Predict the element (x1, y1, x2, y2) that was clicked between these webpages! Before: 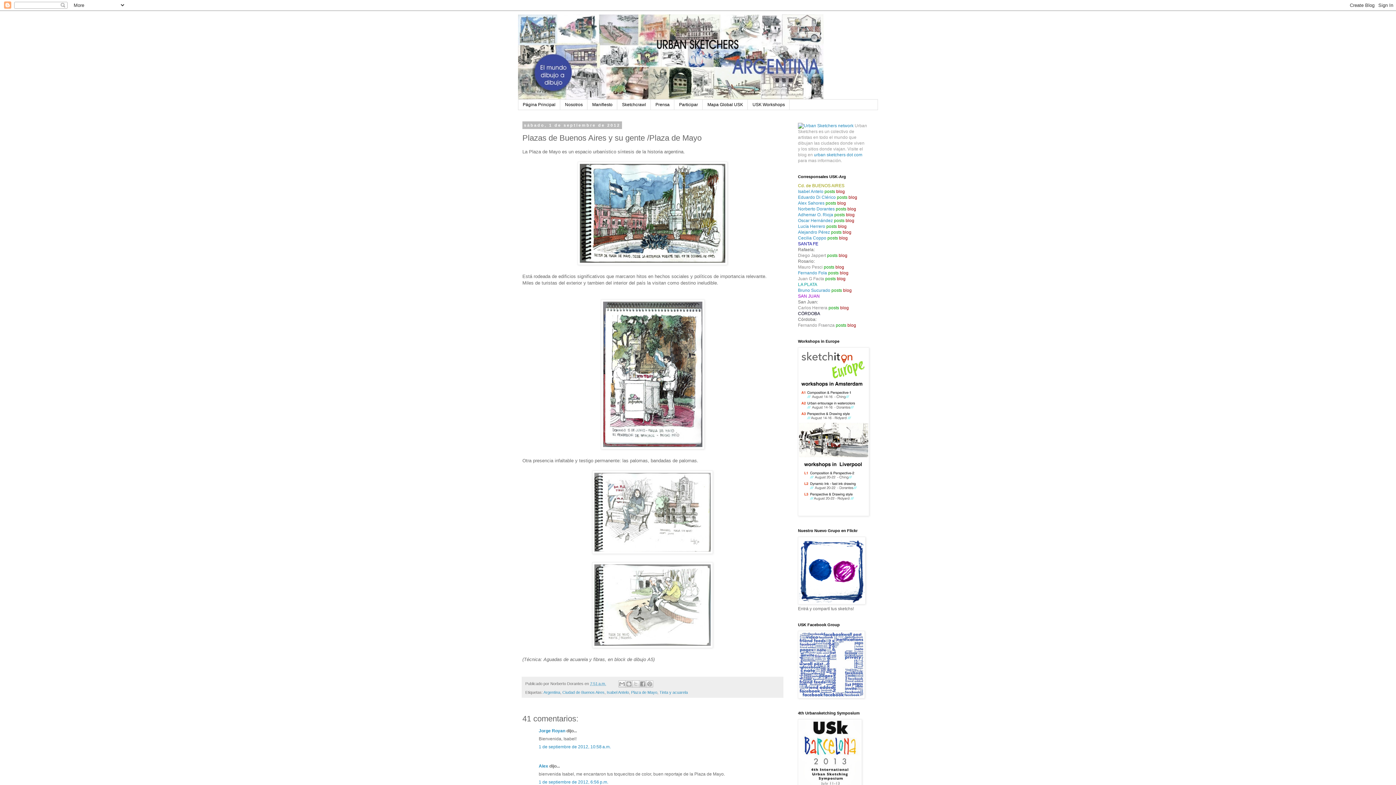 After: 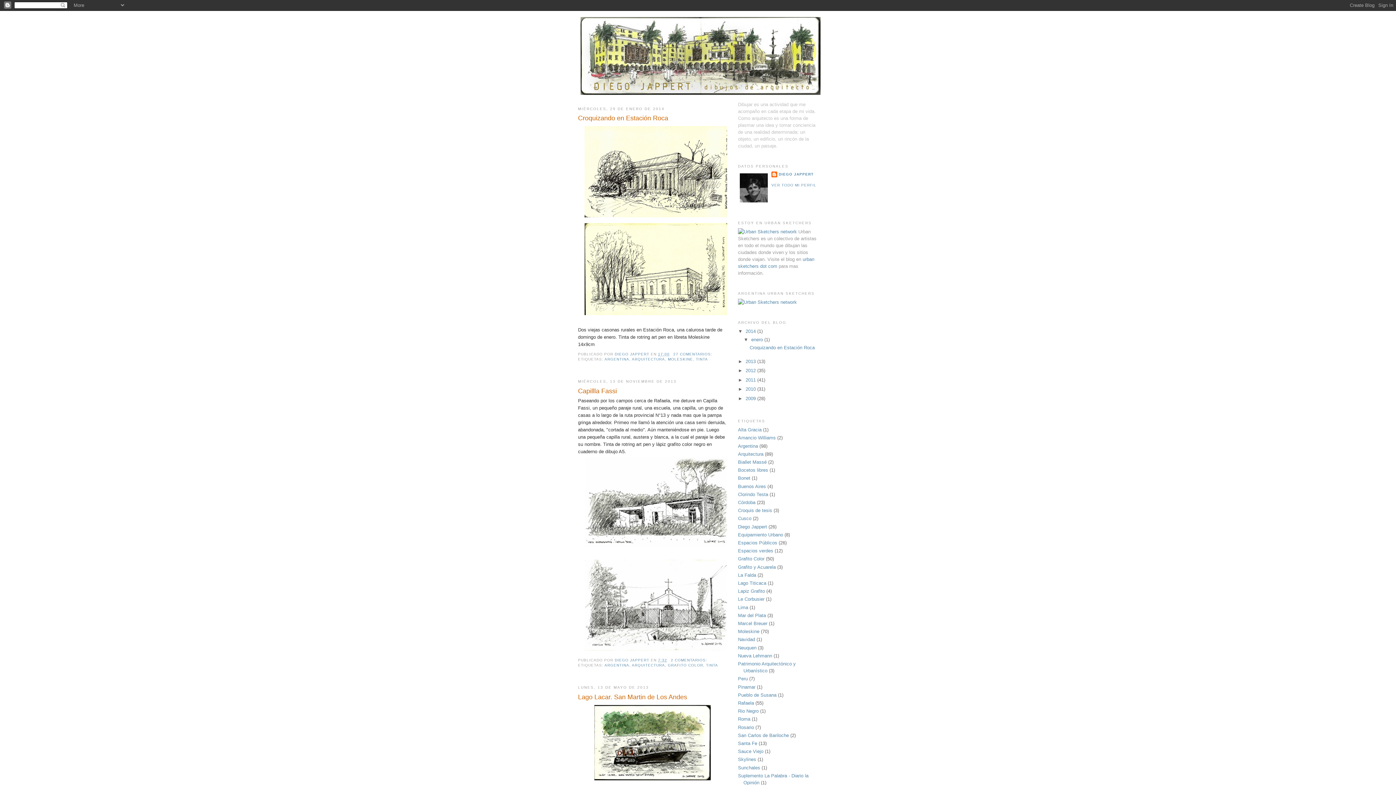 Action: bbox: (838, 253, 847, 258) label: blog